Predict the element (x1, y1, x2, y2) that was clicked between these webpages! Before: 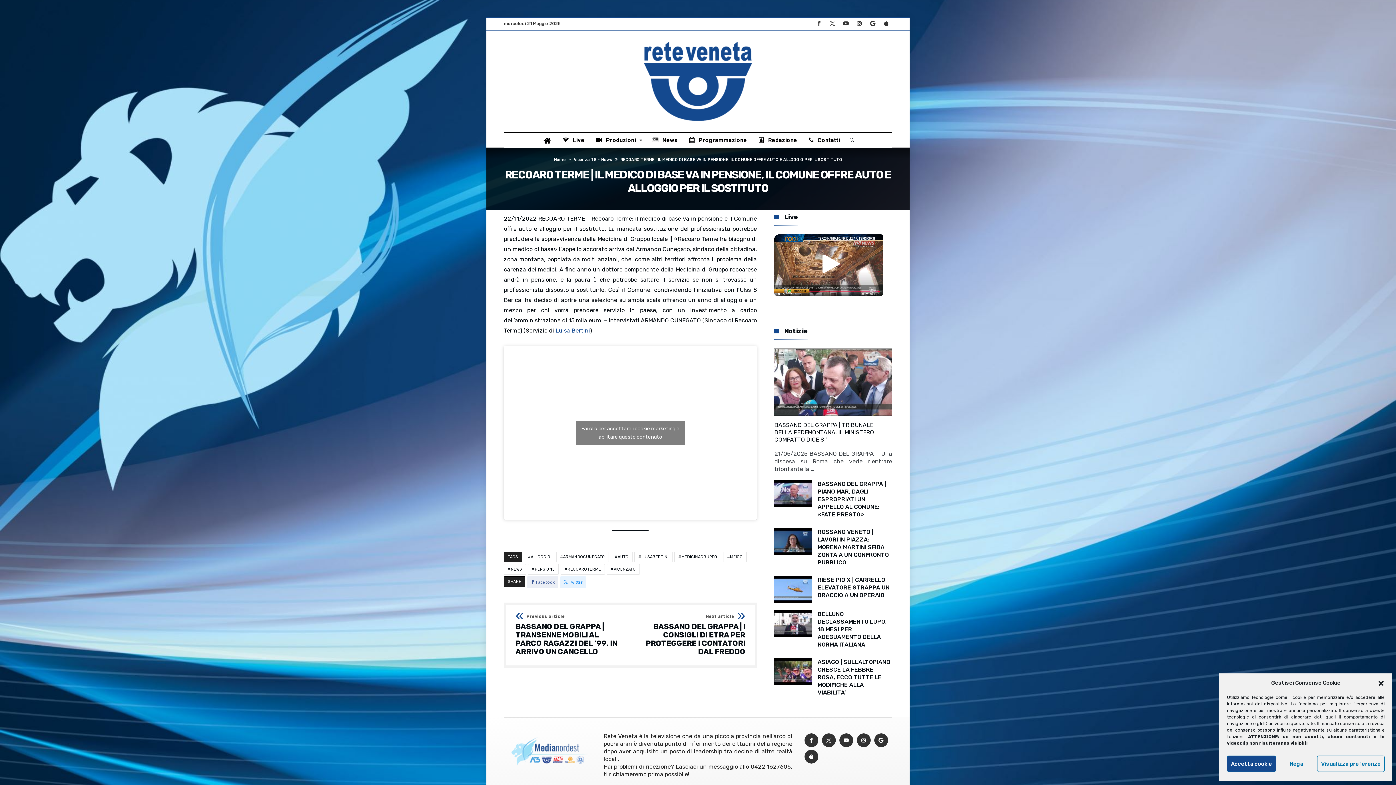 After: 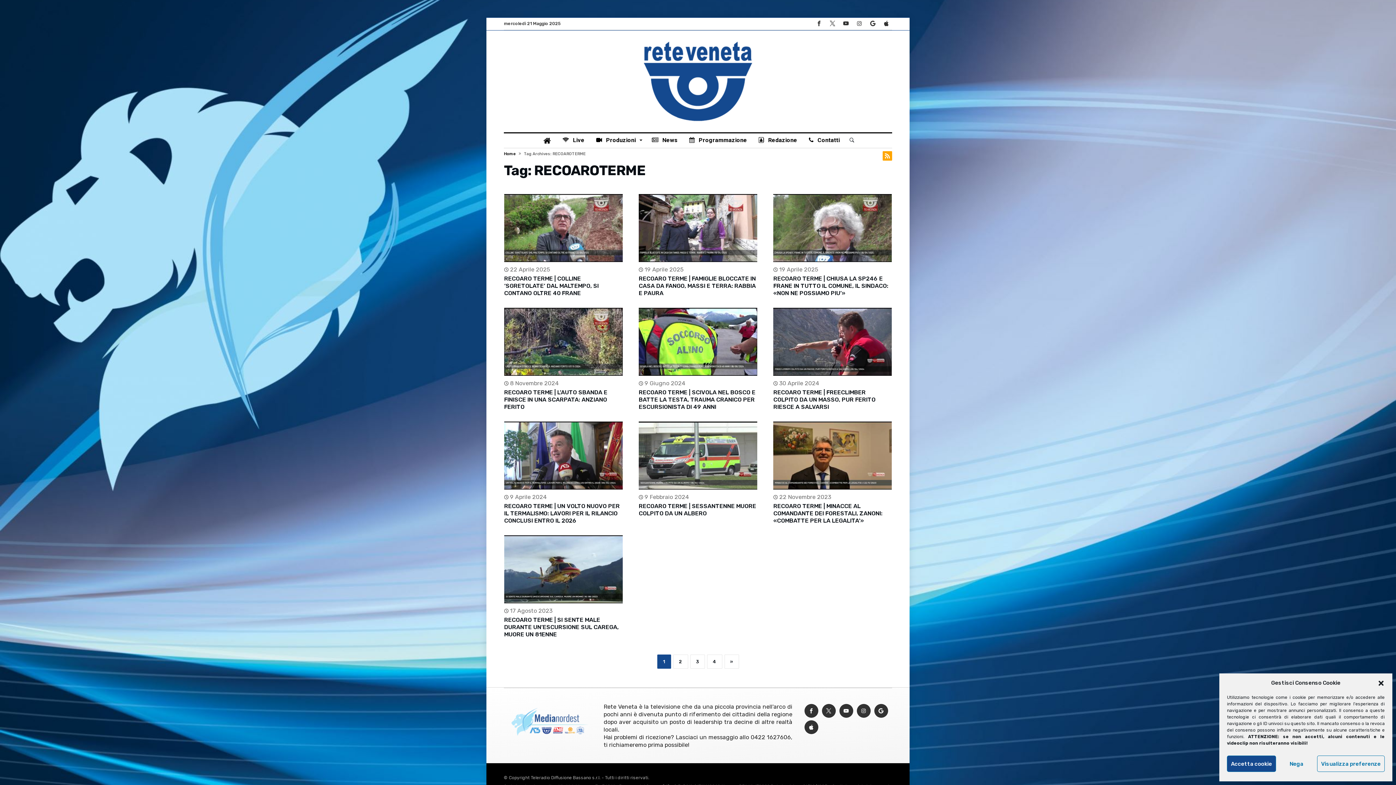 Action: label: RECOAROTERME bbox: (560, 564, 605, 574)